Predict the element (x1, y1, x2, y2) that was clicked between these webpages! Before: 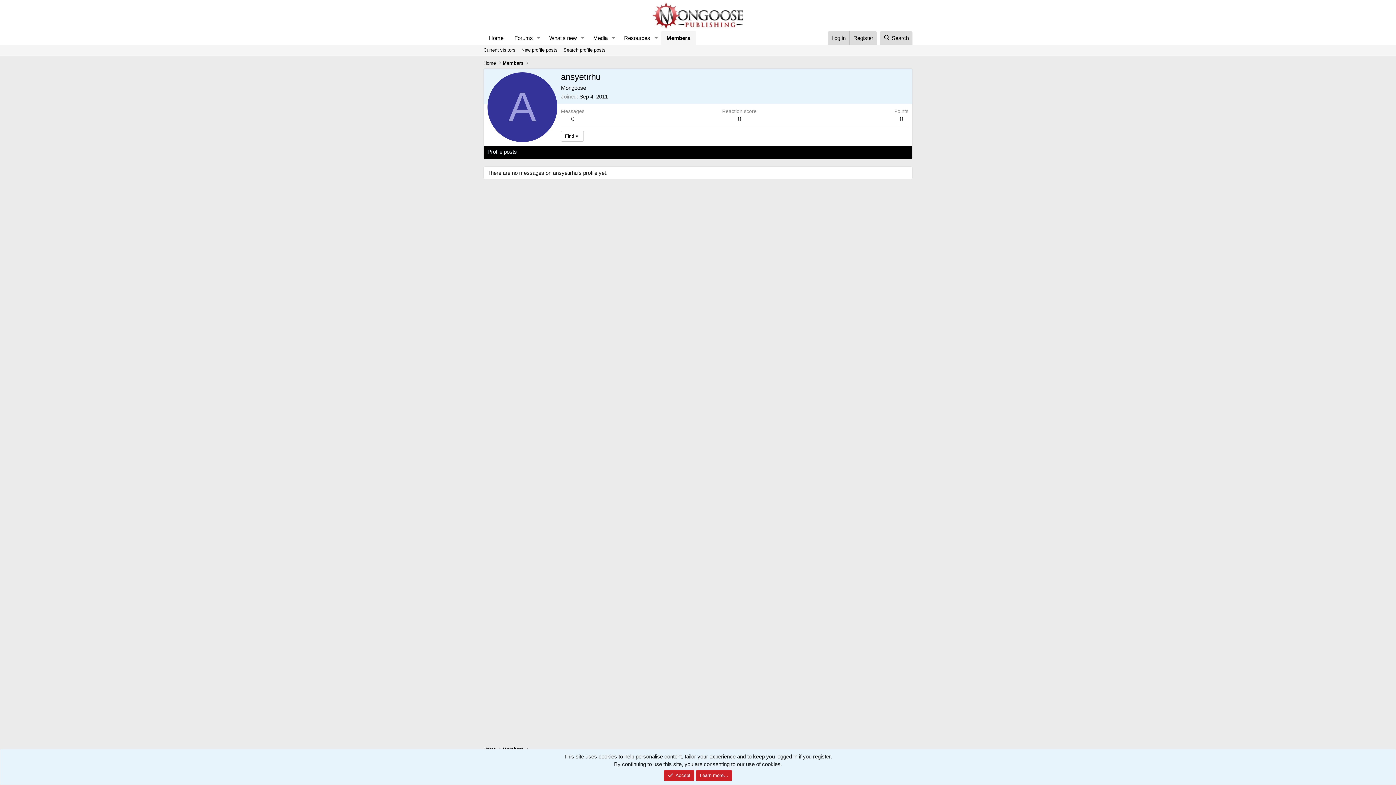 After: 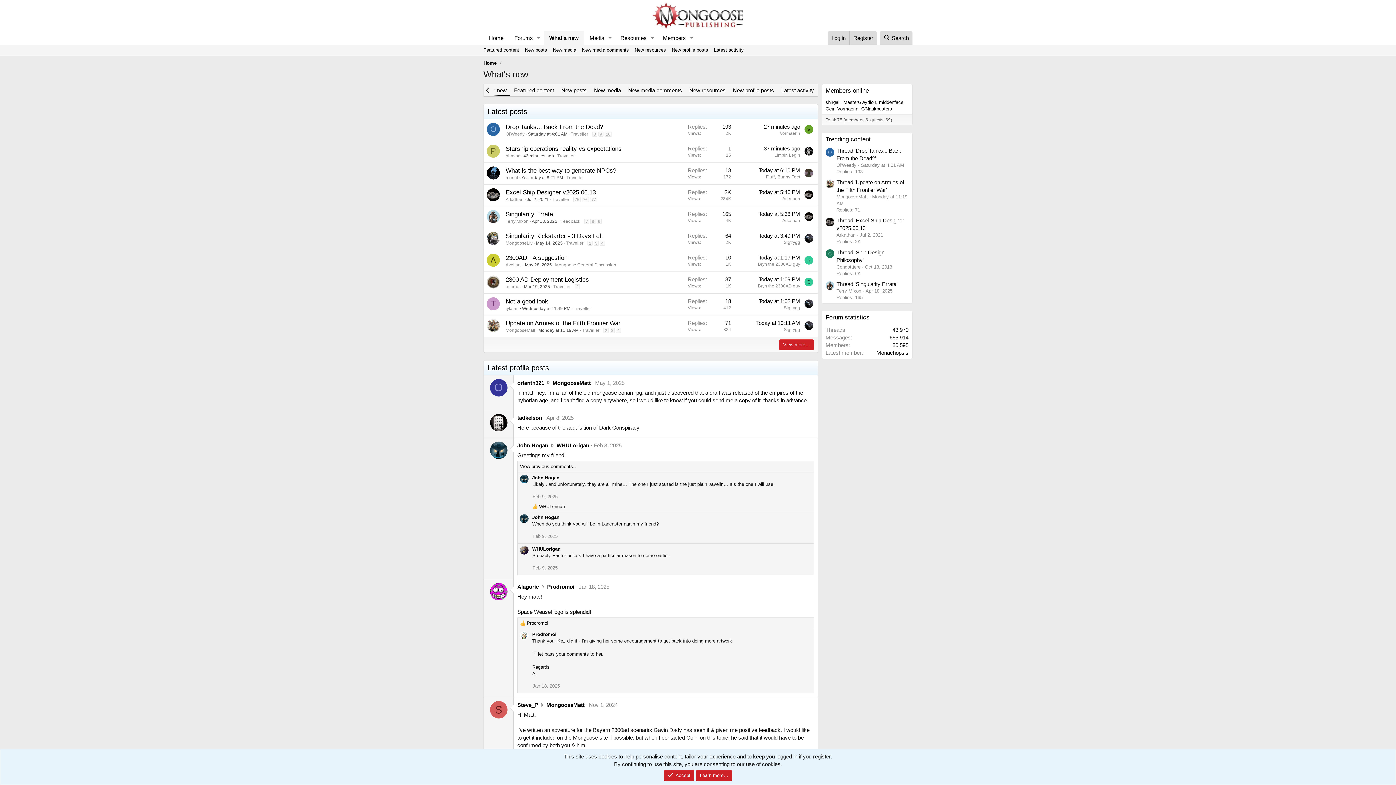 Action: label: What's new bbox: (543, 31, 577, 44)